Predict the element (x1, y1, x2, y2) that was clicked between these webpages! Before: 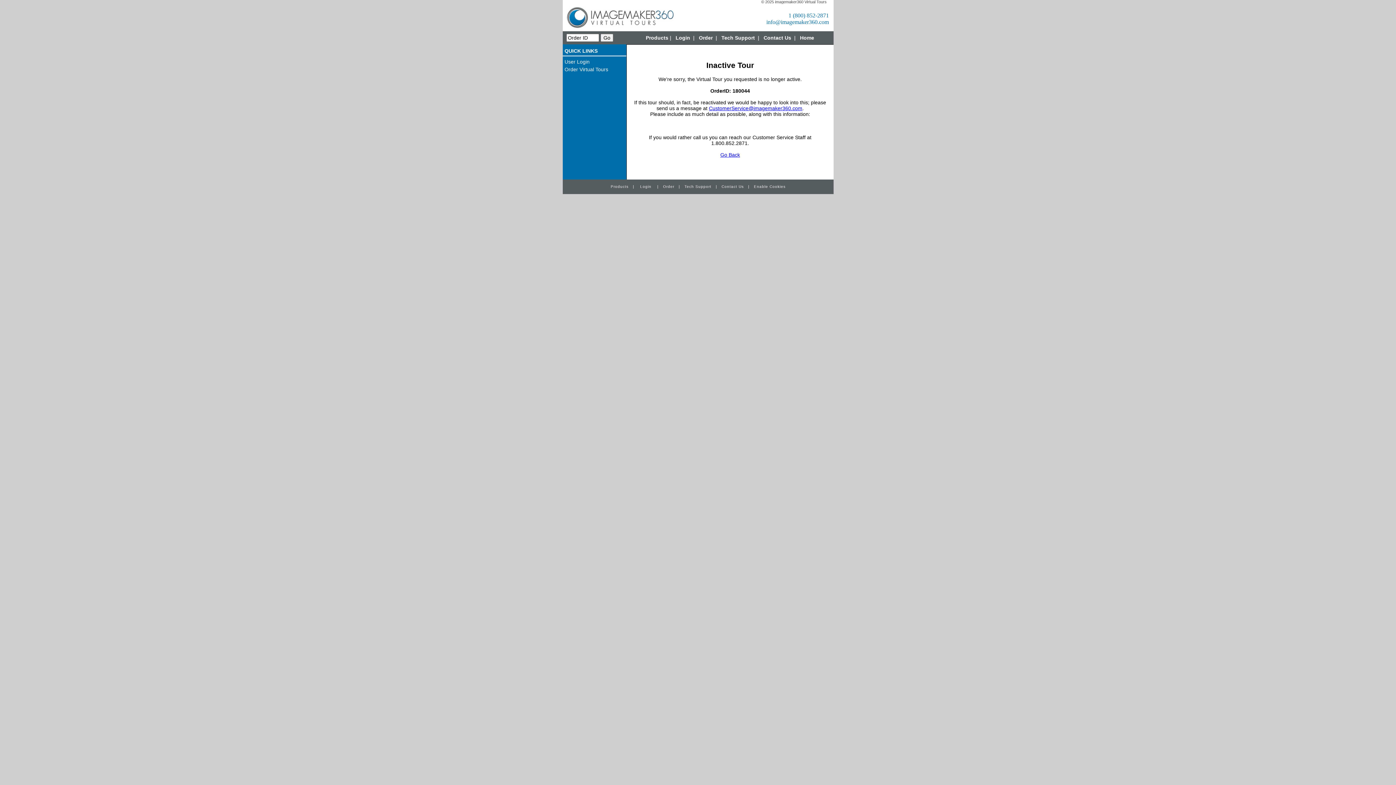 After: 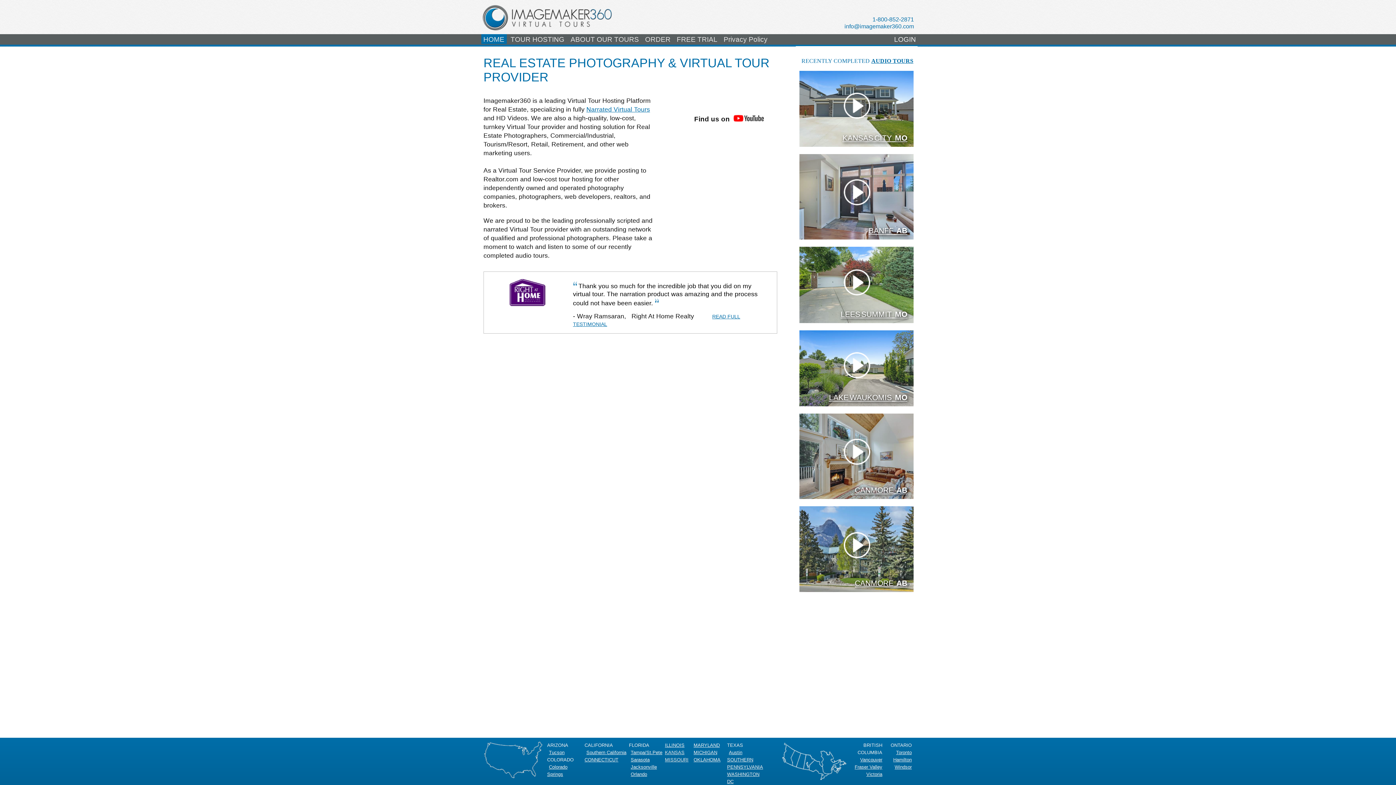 Action: bbox: (646, 34, 668, 40) label: Products